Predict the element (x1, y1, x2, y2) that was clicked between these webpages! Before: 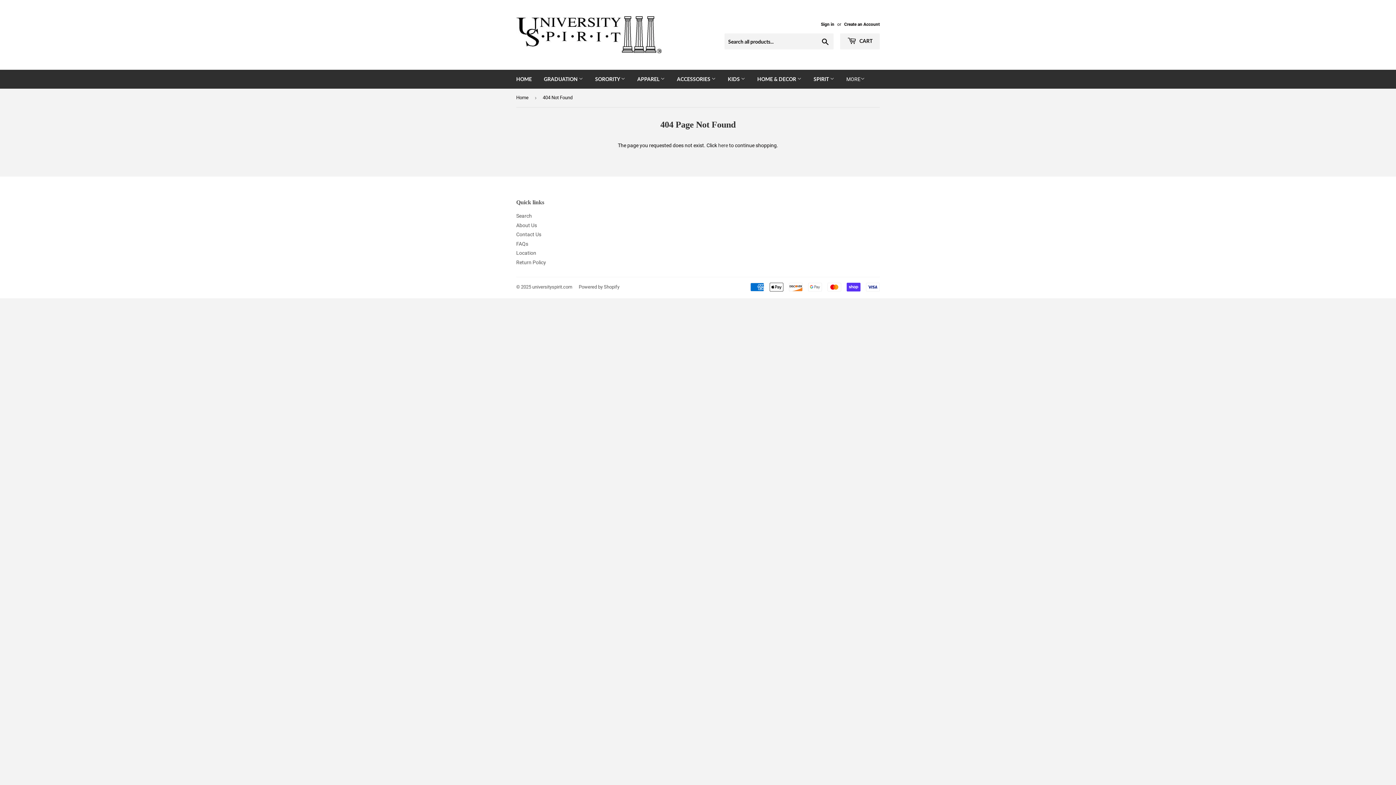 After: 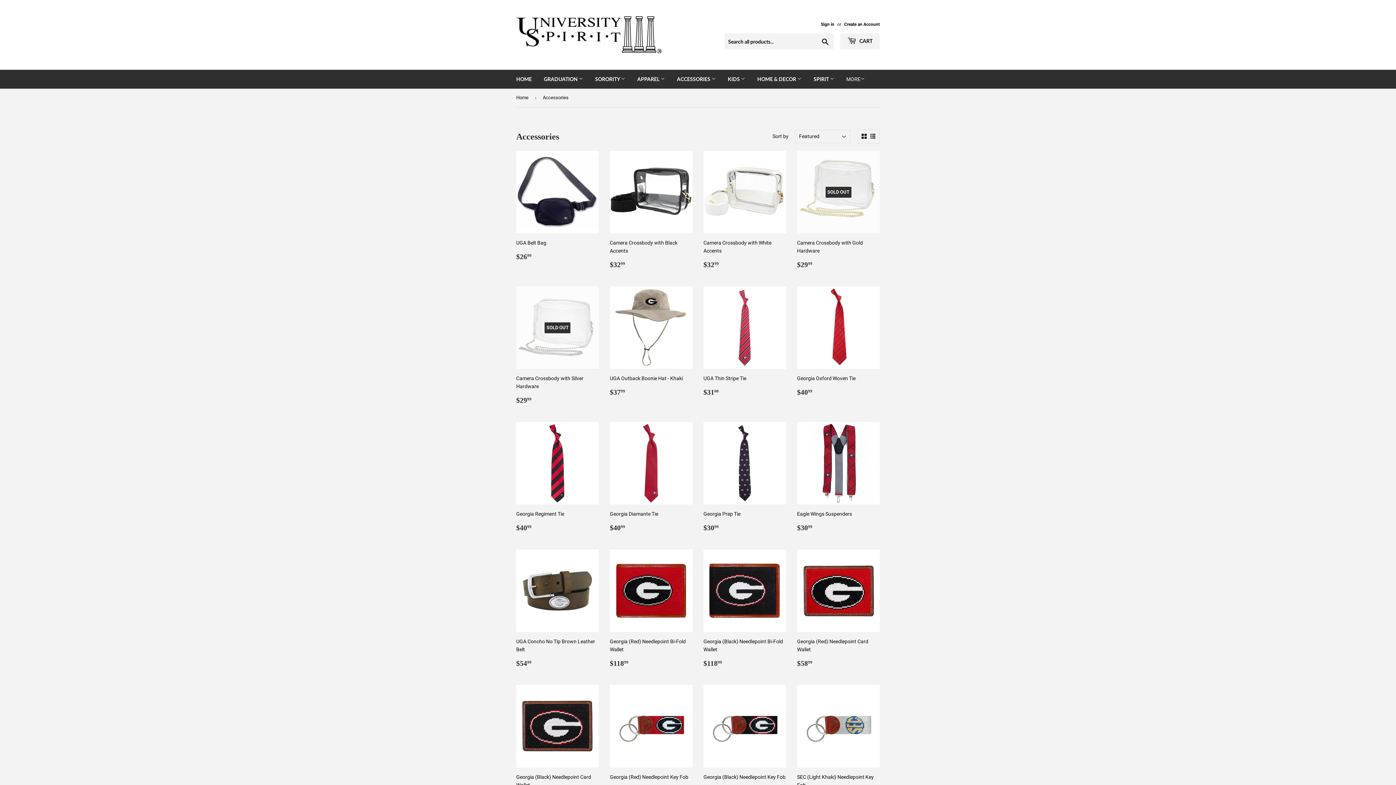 Action: bbox: (671, 69, 721, 88) label: ACCESSORIES 